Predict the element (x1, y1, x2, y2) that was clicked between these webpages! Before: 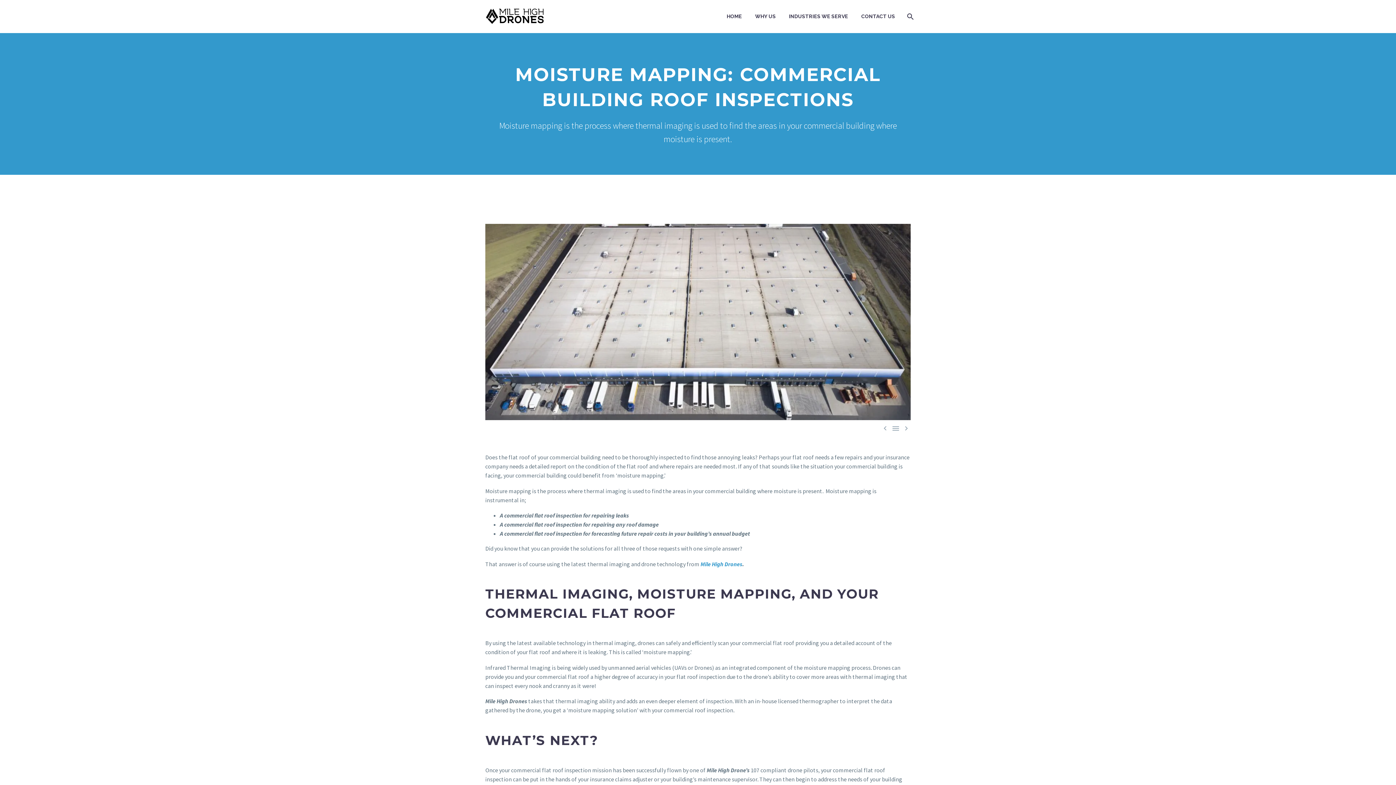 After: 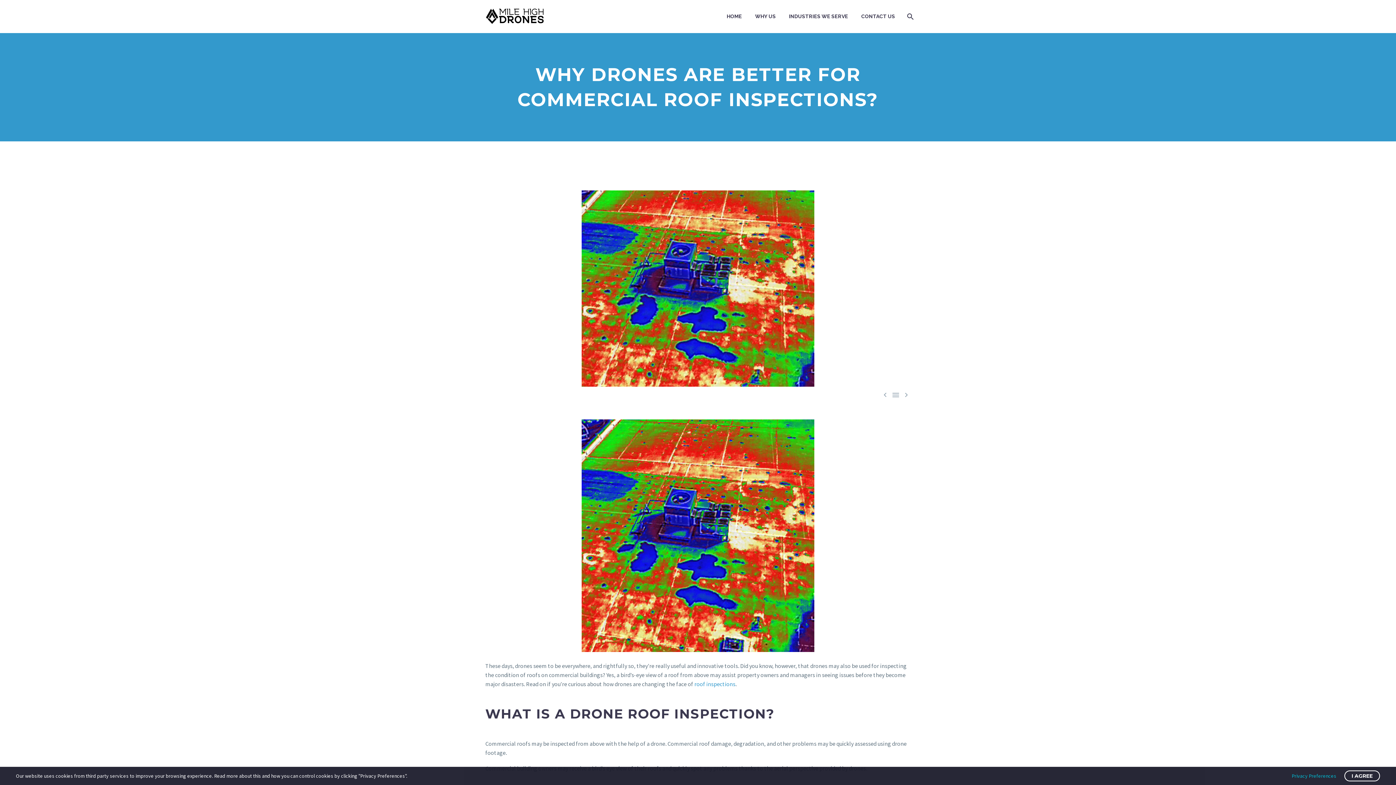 Action: label:  bbox: (881, 424, 889, 433)